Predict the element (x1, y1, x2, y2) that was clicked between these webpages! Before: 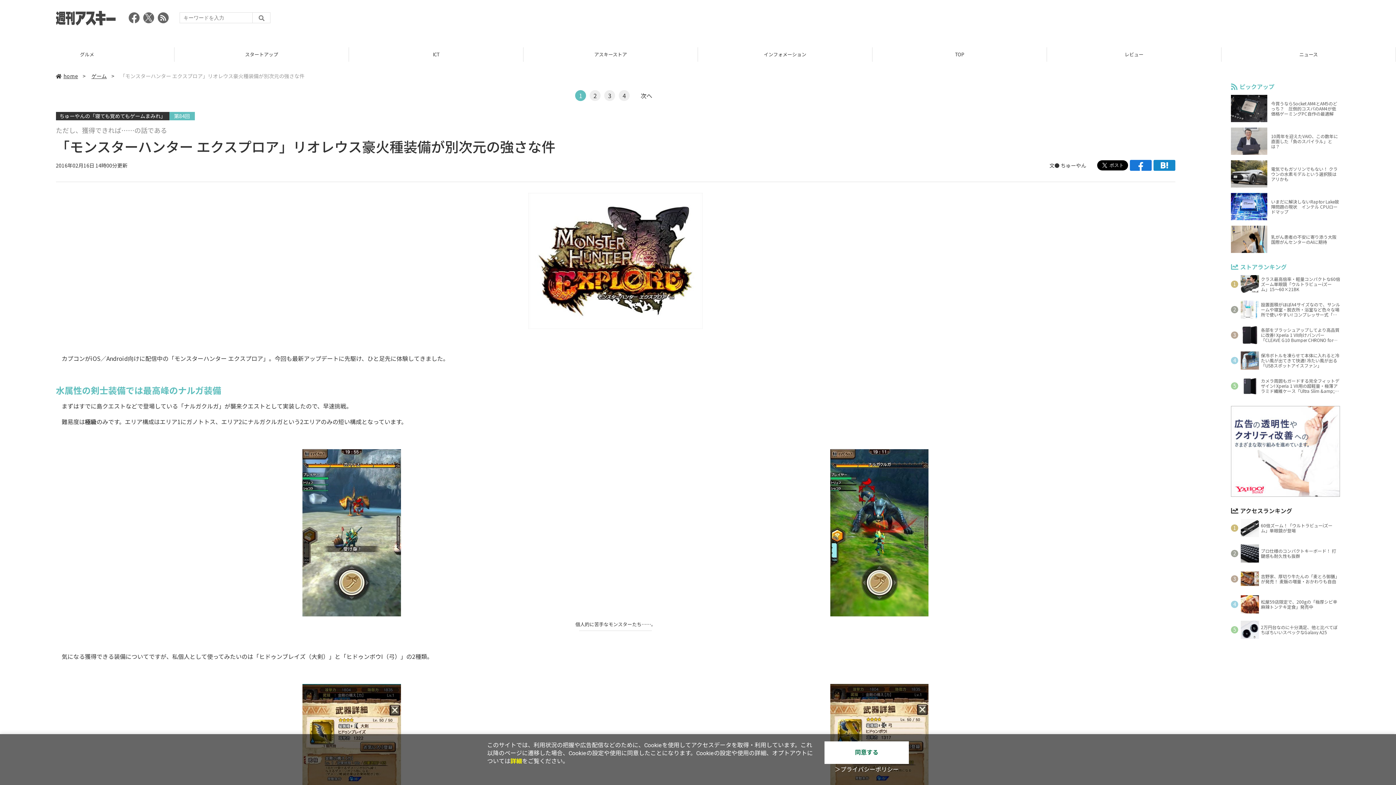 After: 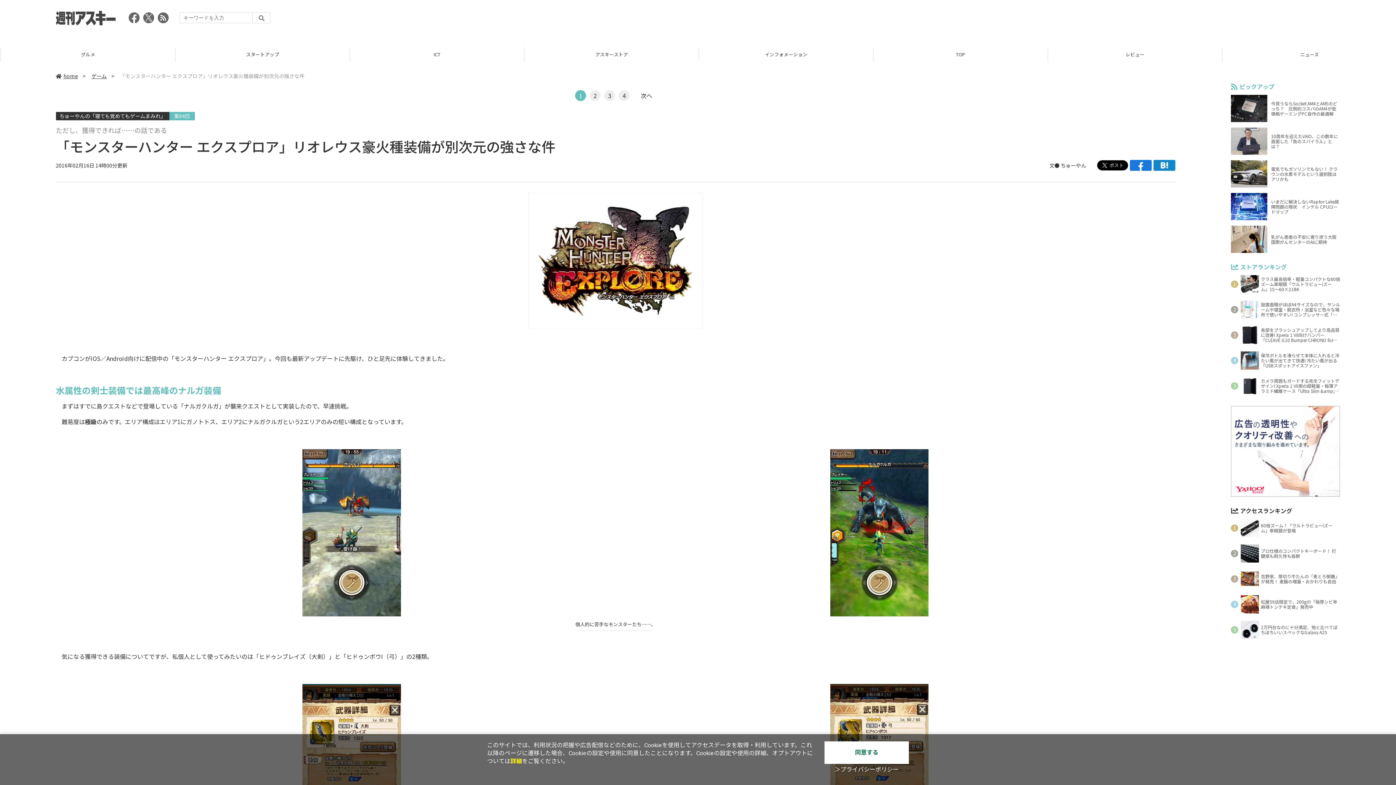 Action: label: 文● ちゅーやん bbox: (1049, 161, 1086, 168)